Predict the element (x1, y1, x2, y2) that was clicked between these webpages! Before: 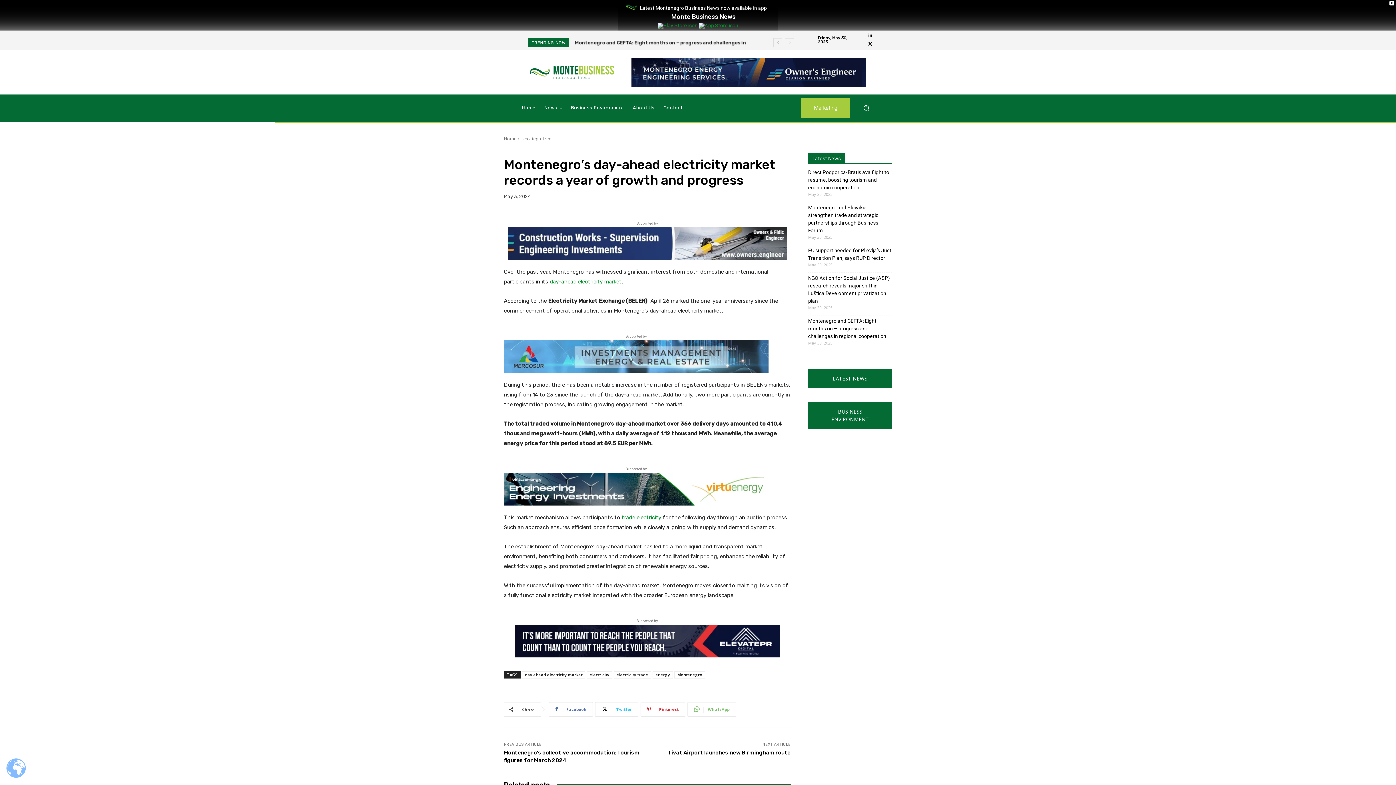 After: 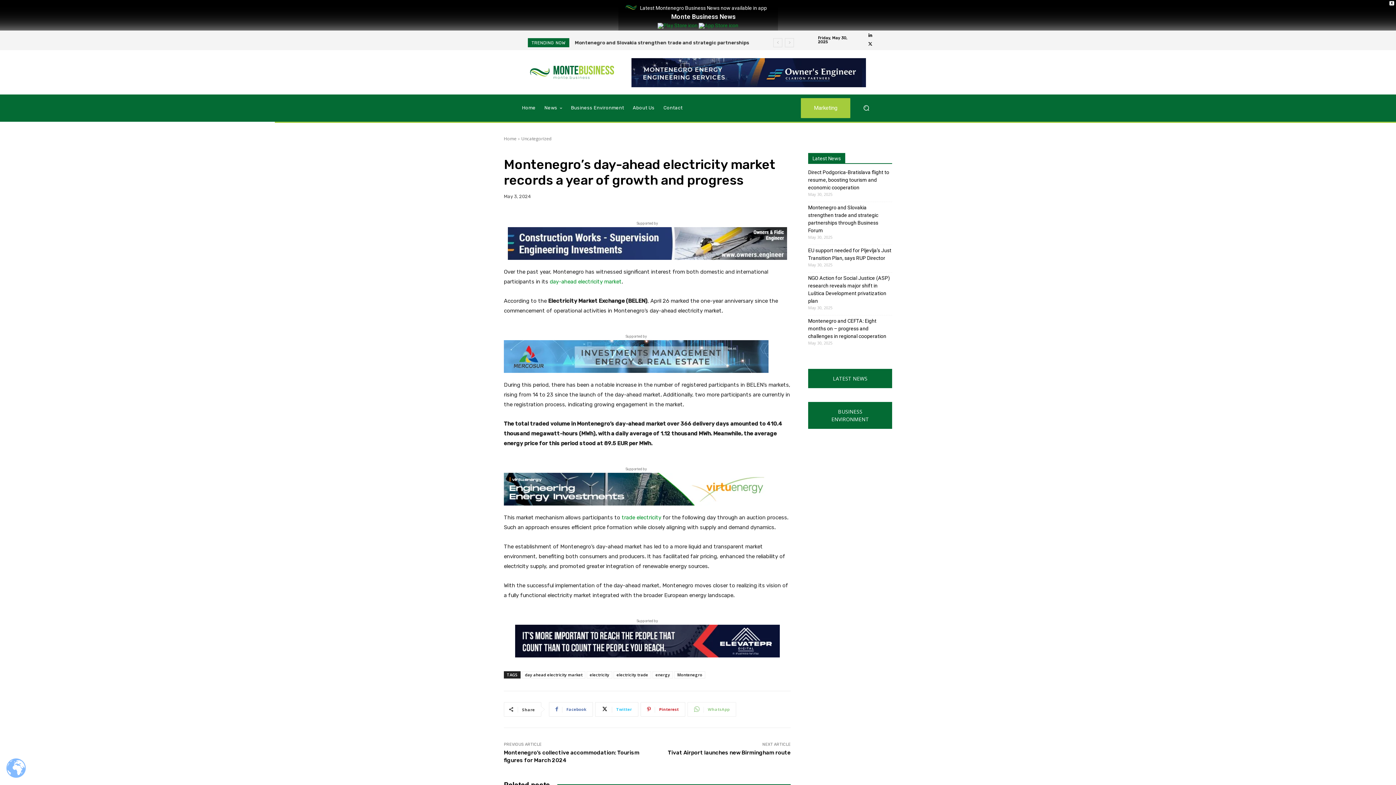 Action: bbox: (687, 702, 736, 717) label: WhatsApp